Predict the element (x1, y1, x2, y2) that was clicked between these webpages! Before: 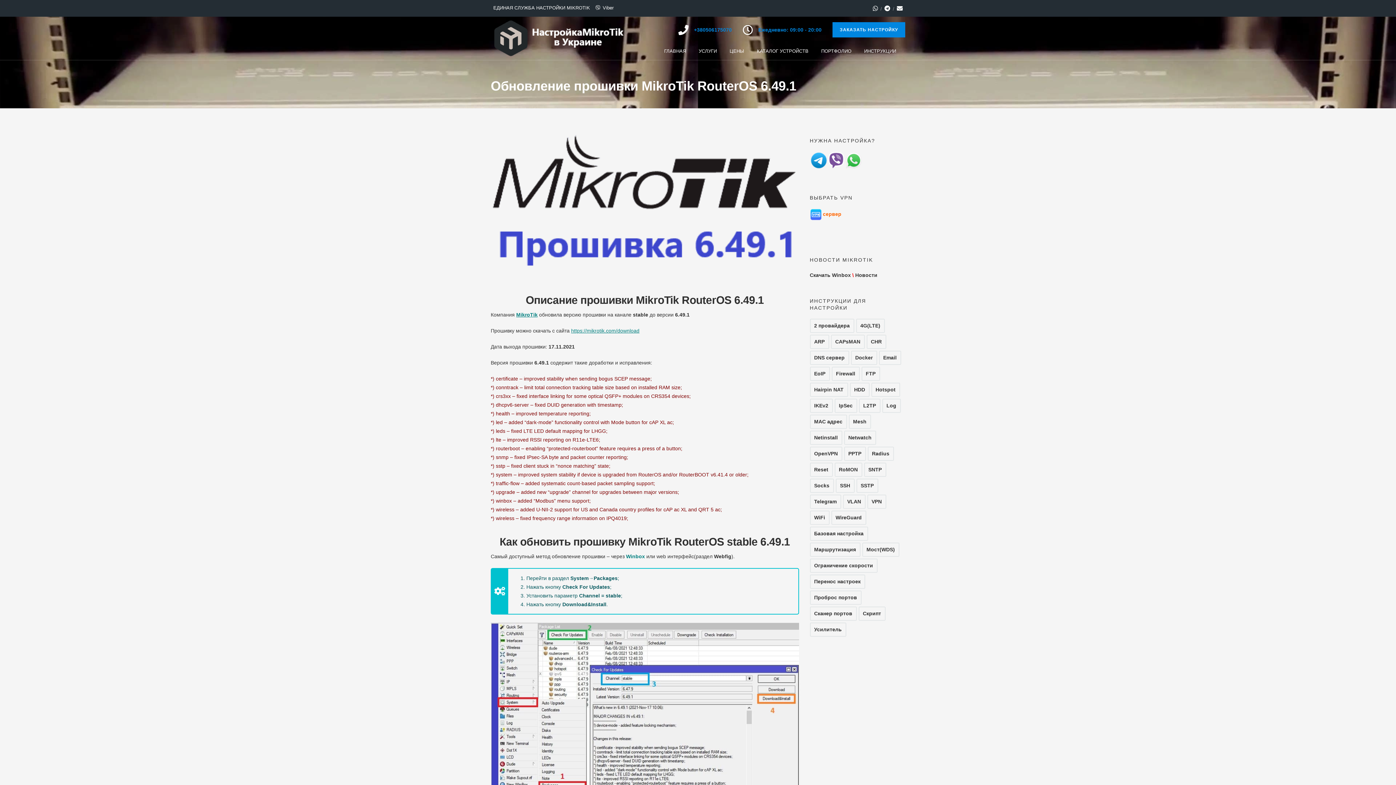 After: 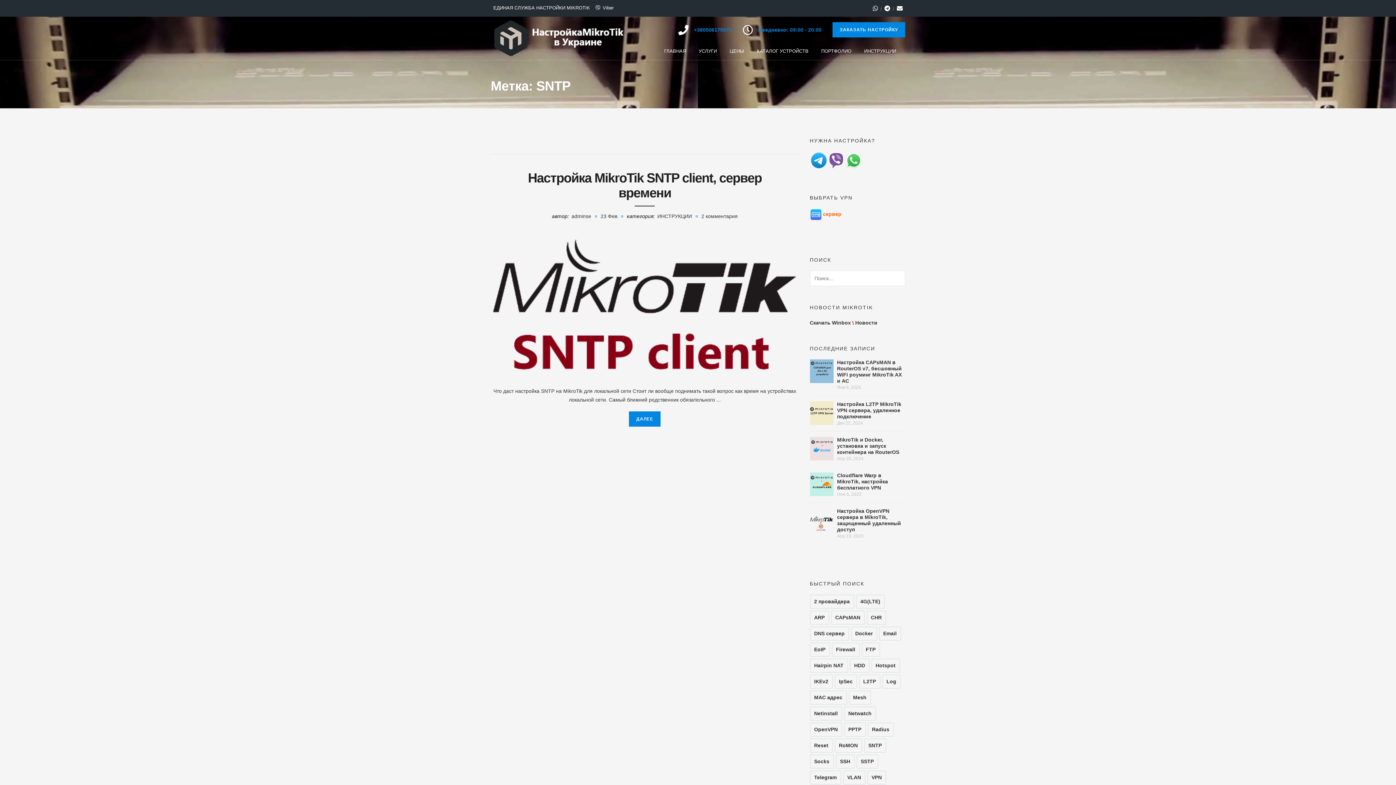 Action: bbox: (864, 462, 886, 477) label: SNTP (1 элемент)